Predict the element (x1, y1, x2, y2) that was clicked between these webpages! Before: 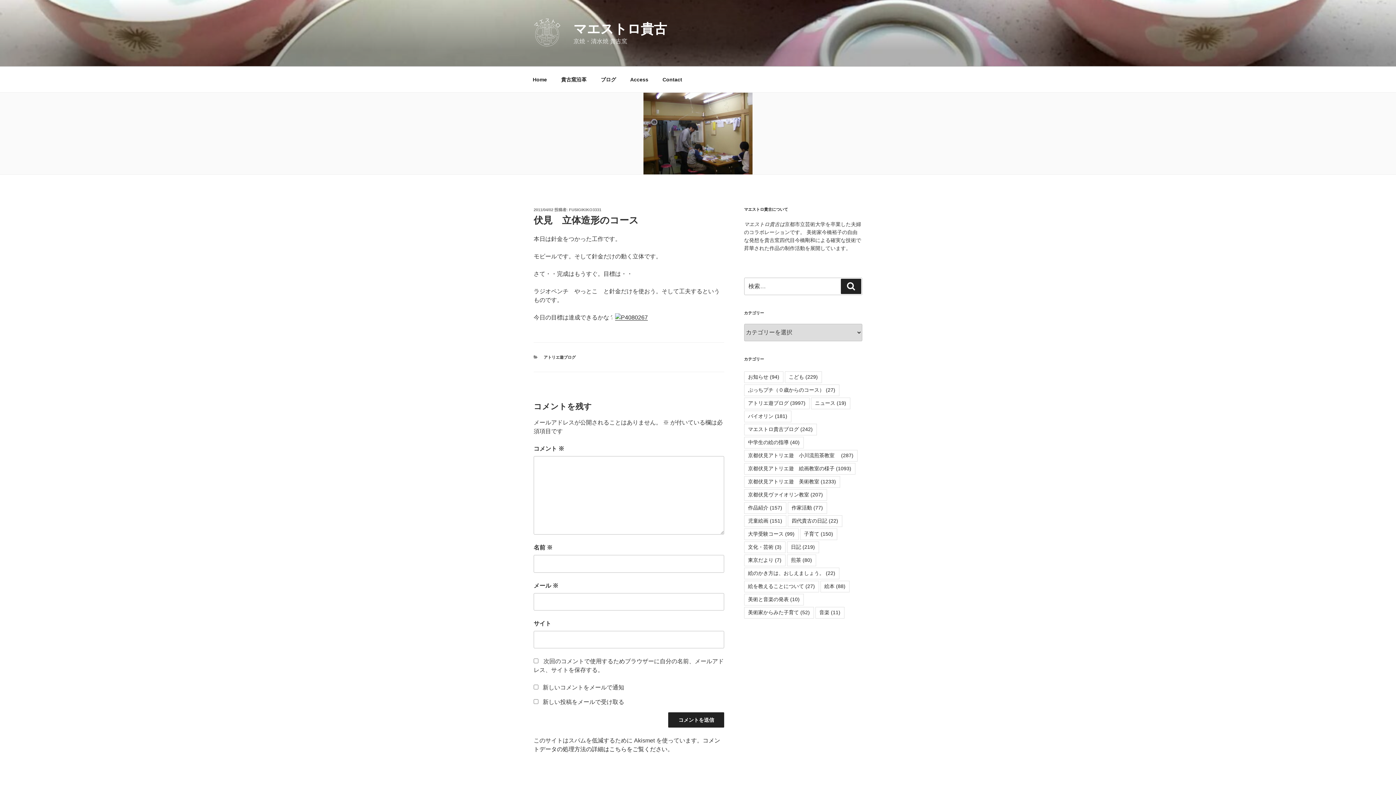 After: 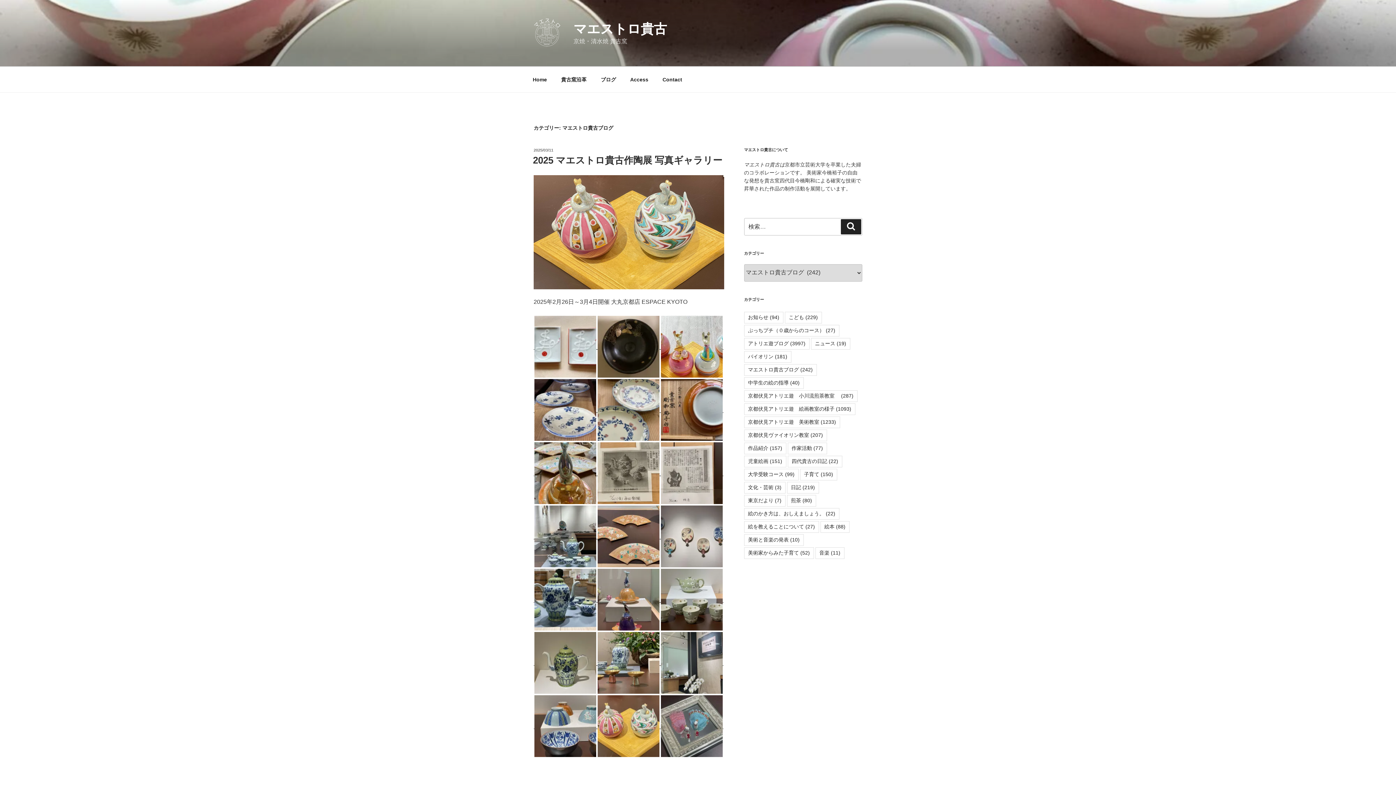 Action: bbox: (744, 424, 816, 435) label: マエストロ貴古ブログ (242個の項目)